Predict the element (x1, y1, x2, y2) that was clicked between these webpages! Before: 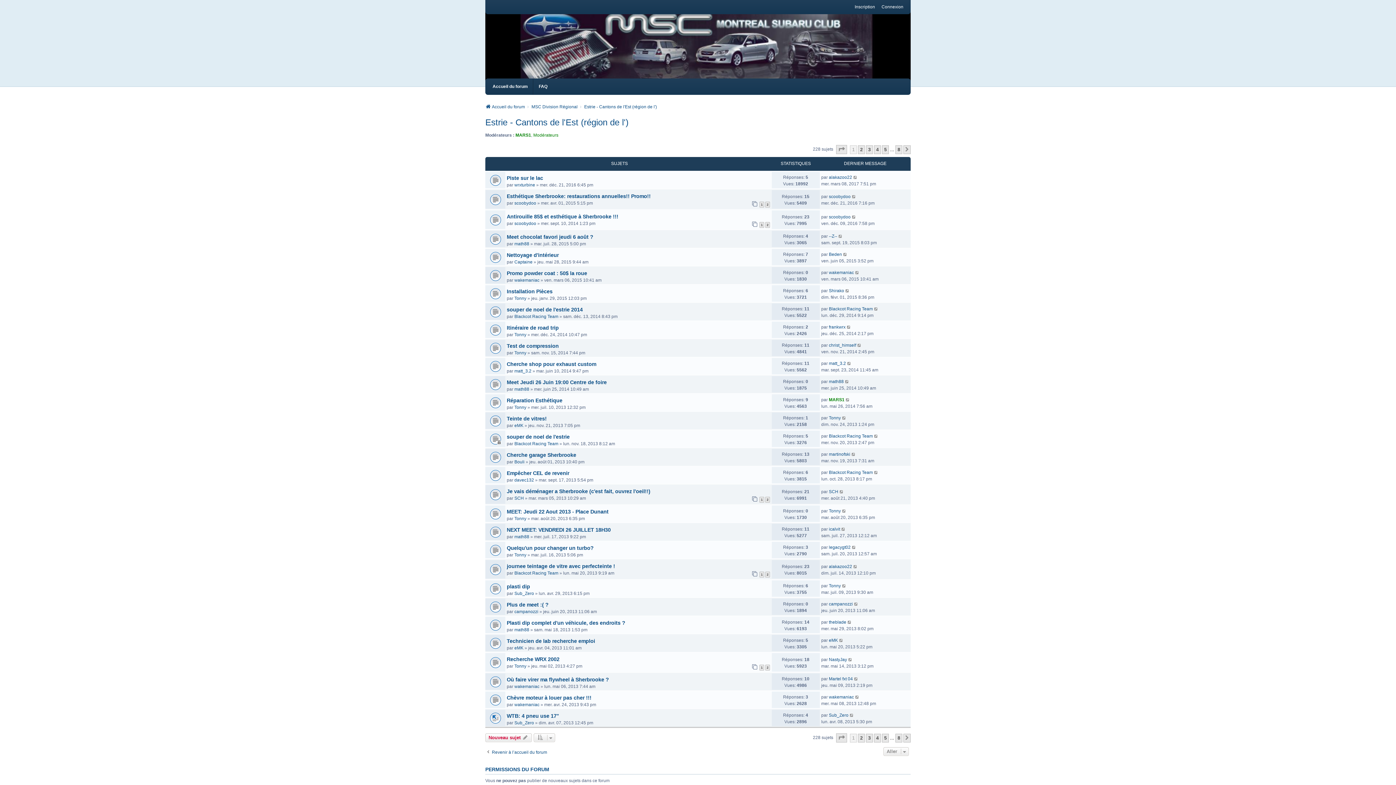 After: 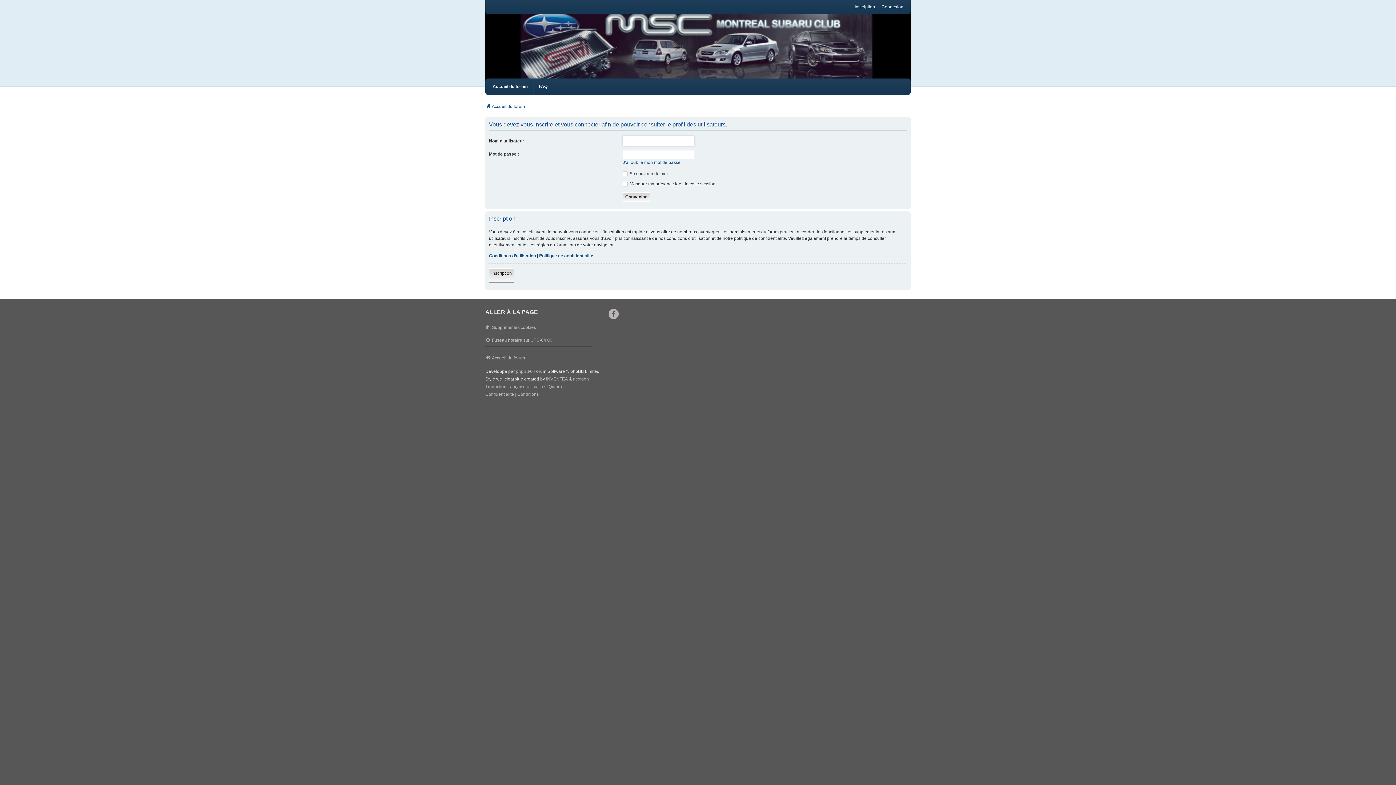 Action: label: Tonny bbox: (514, 663, 526, 669)